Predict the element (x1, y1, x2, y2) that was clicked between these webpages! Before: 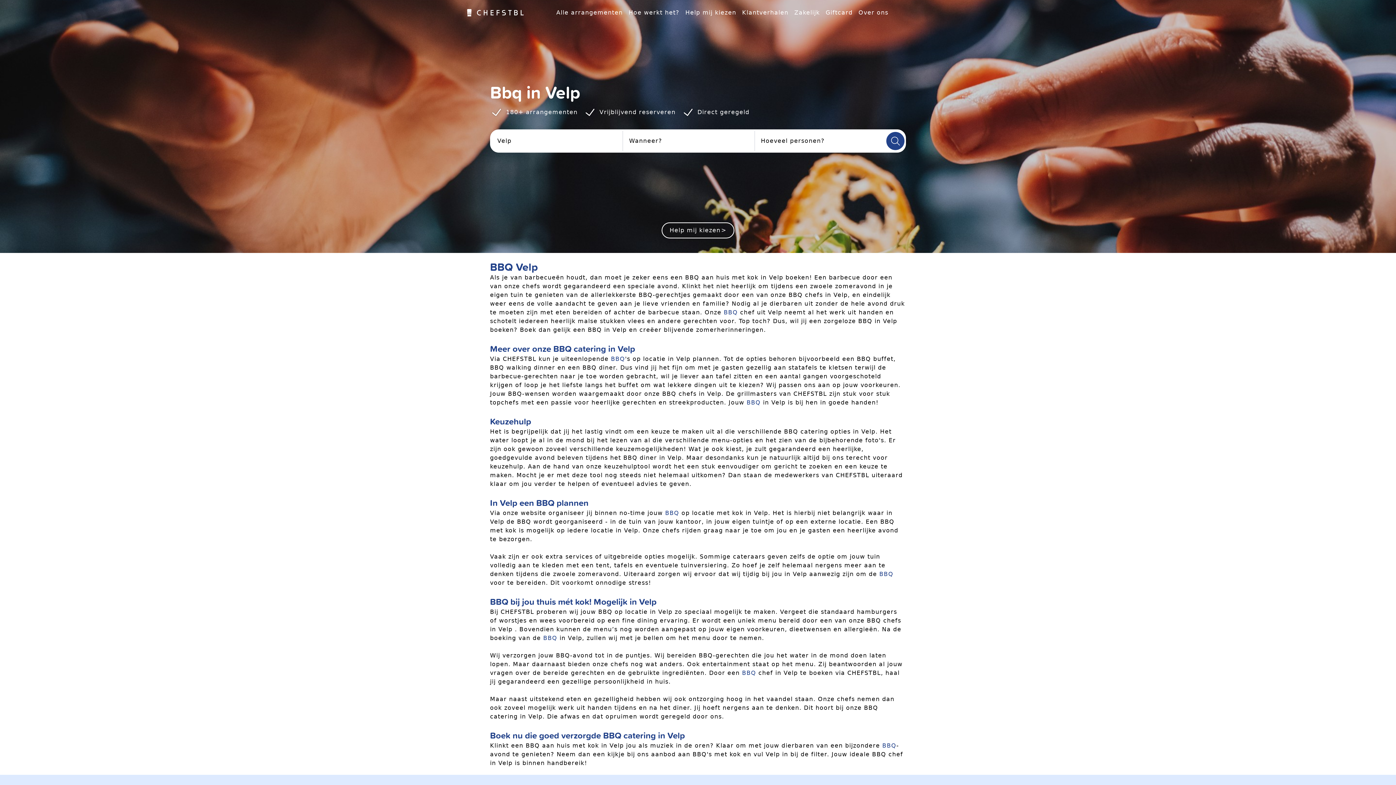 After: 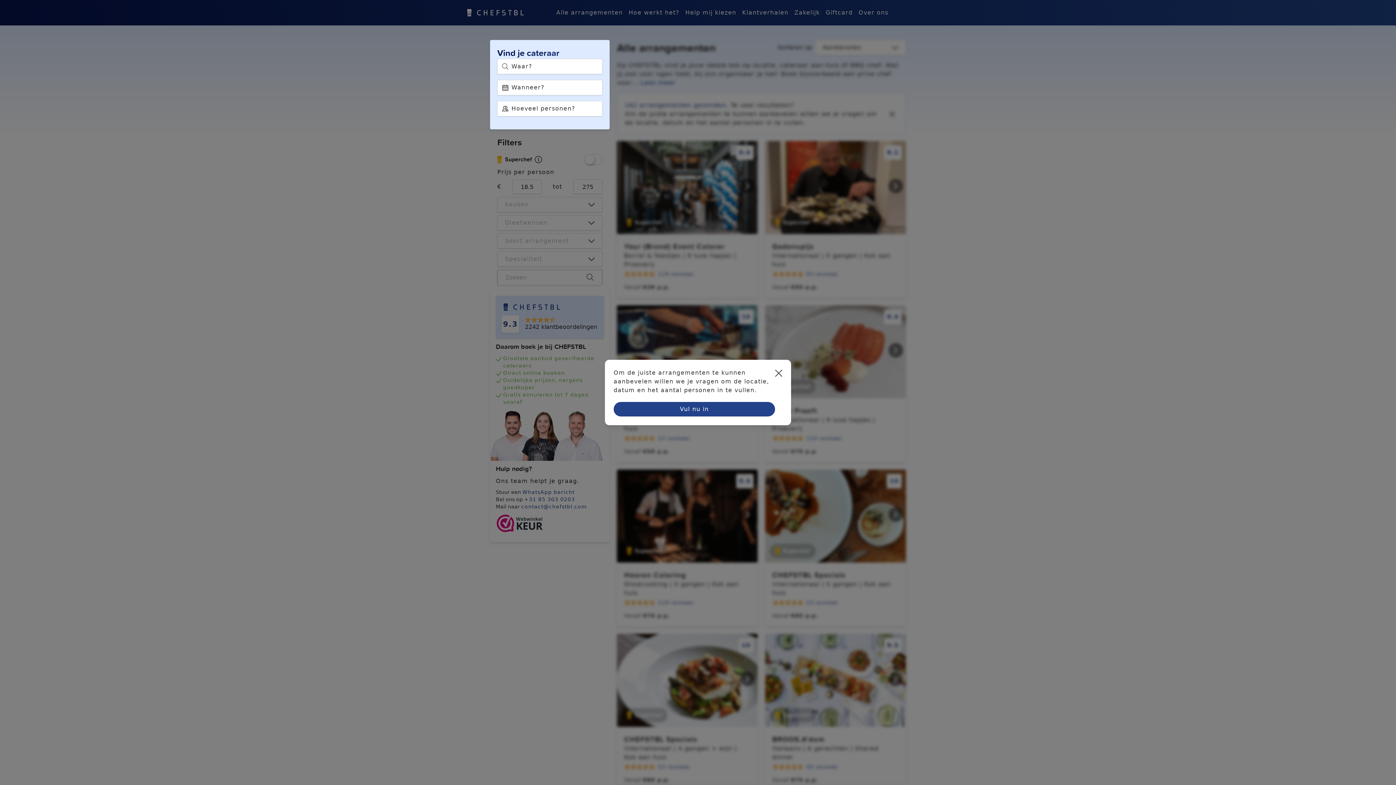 Action: label: Alle arrangementen bbox: (556, 9, 623, 16)